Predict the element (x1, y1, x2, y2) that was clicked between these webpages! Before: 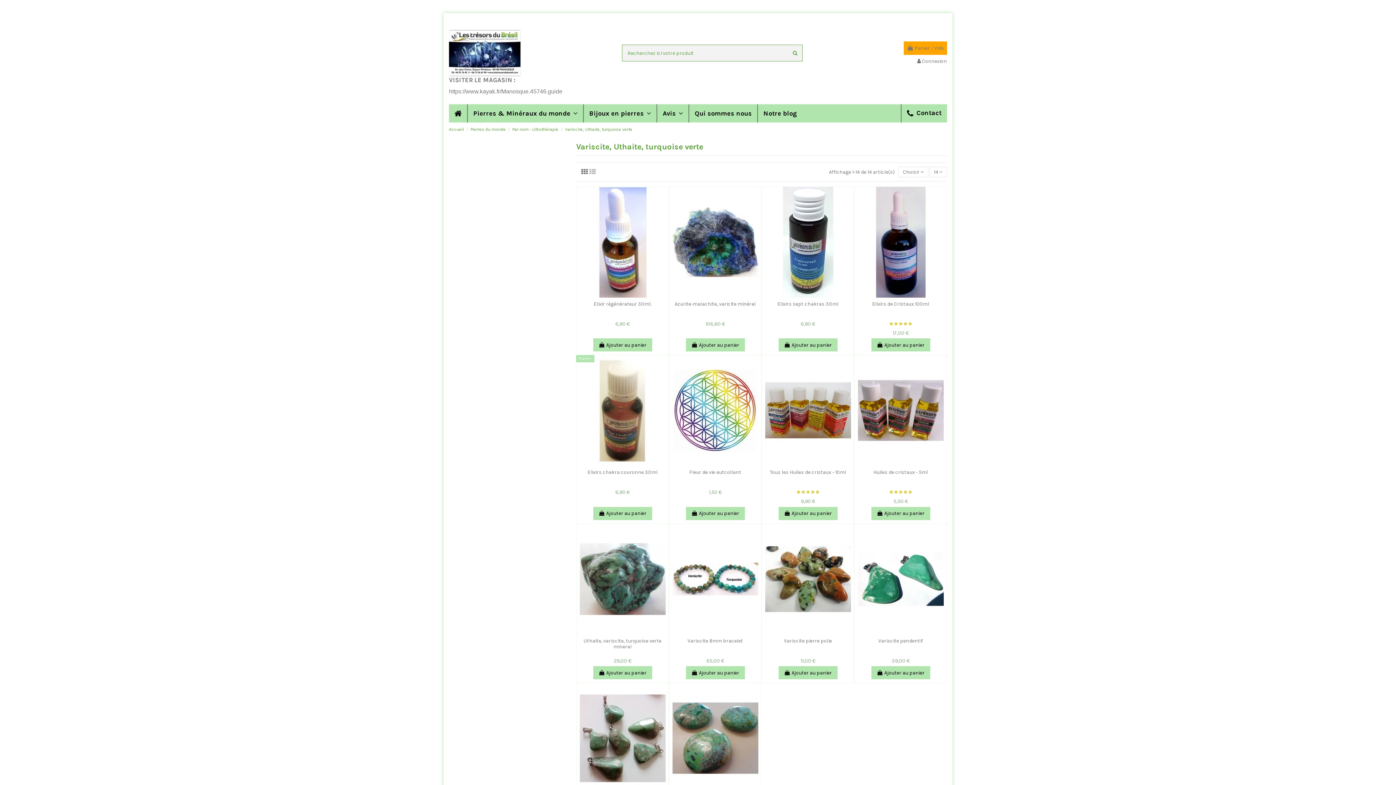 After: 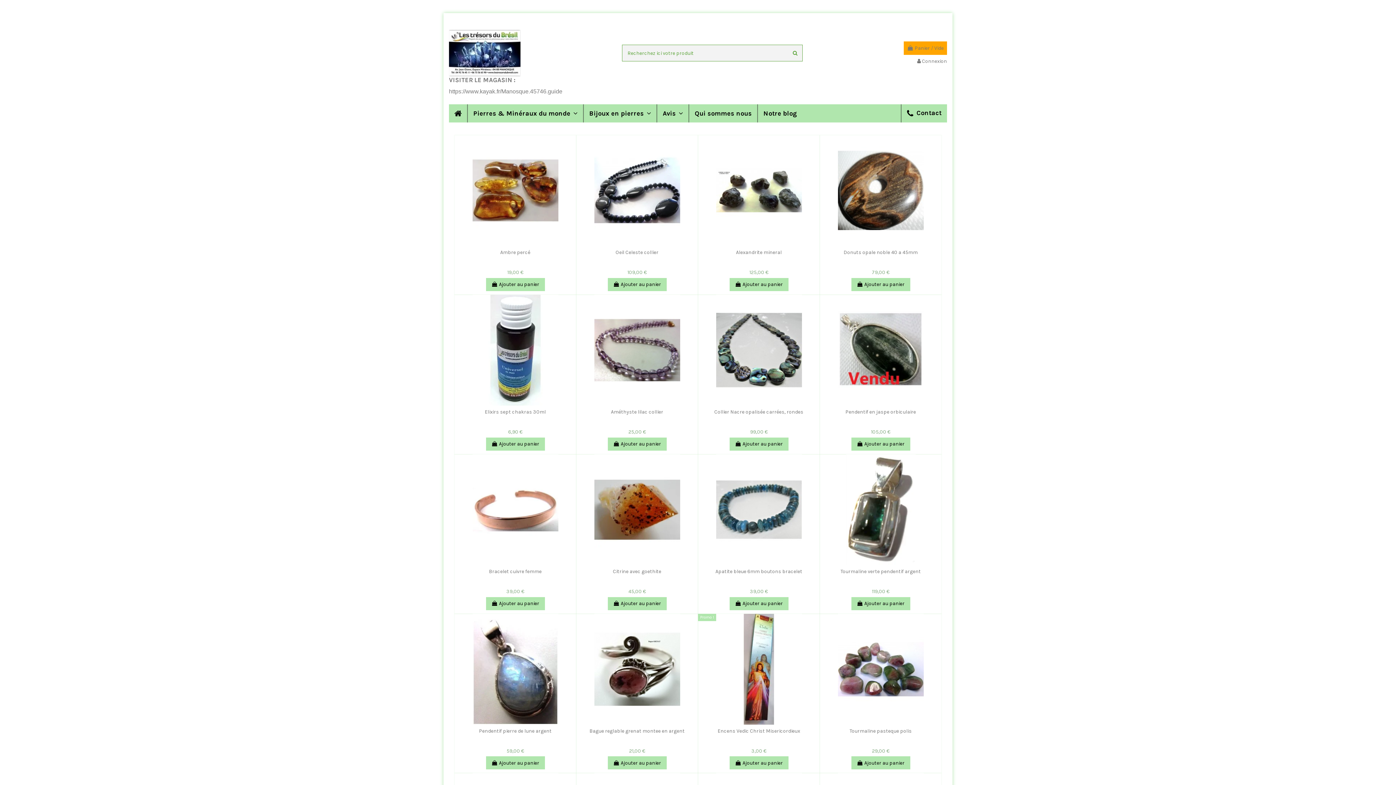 Action: bbox: (449, 49, 521, 55)